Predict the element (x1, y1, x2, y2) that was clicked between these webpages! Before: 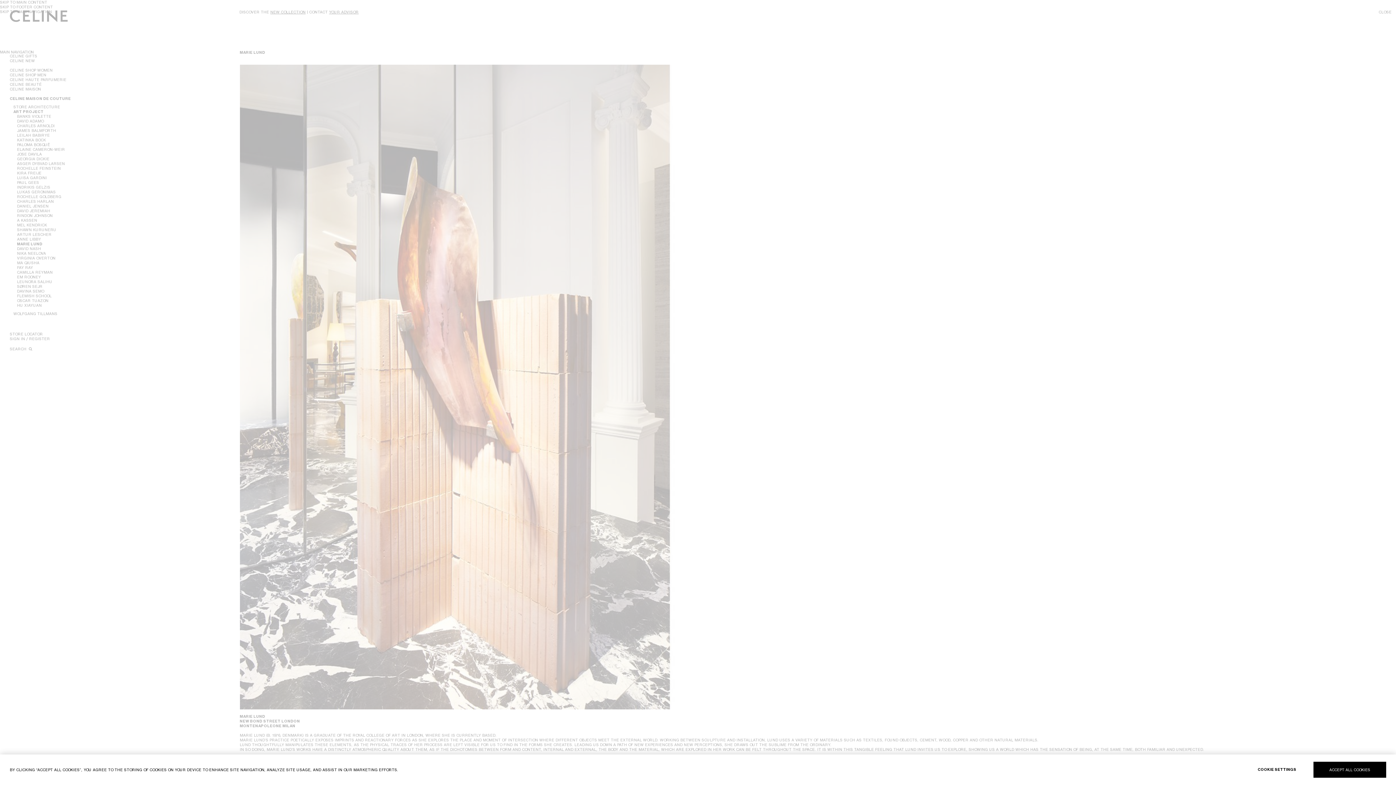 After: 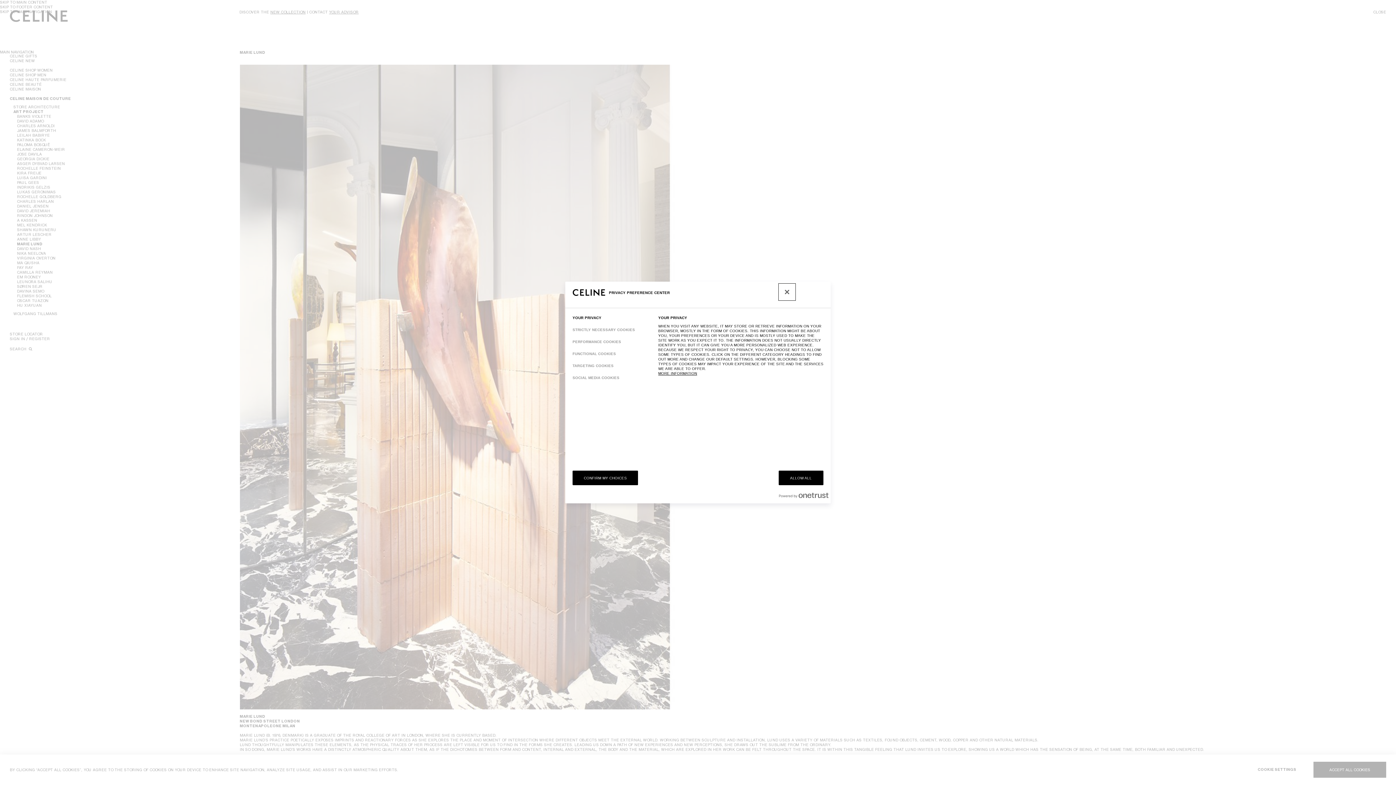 Action: bbox: (1241, 762, 1313, 778) label: COOKIE SETTINGS